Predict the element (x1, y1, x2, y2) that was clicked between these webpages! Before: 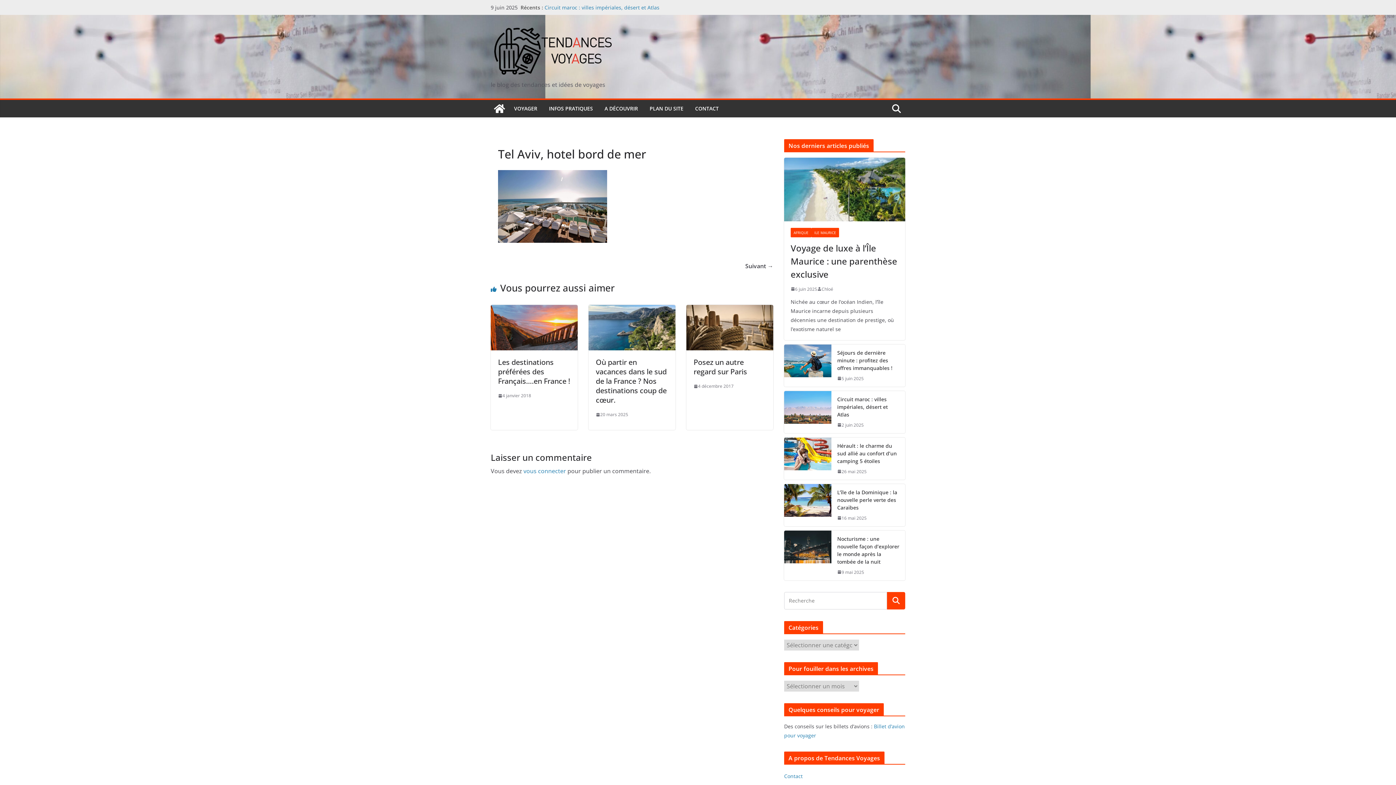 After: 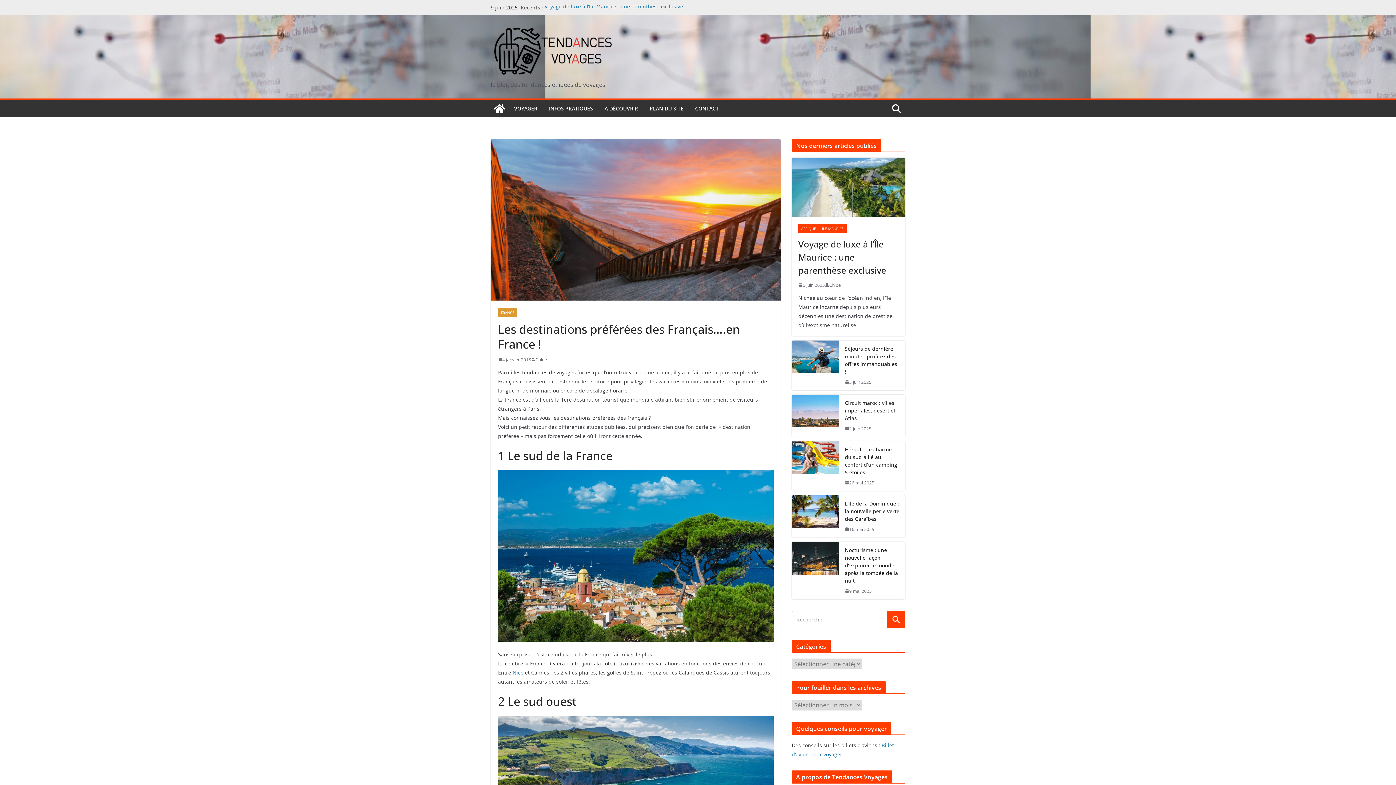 Action: bbox: (498, 357, 570, 386) label: Les destinations préférées des Français….en France !